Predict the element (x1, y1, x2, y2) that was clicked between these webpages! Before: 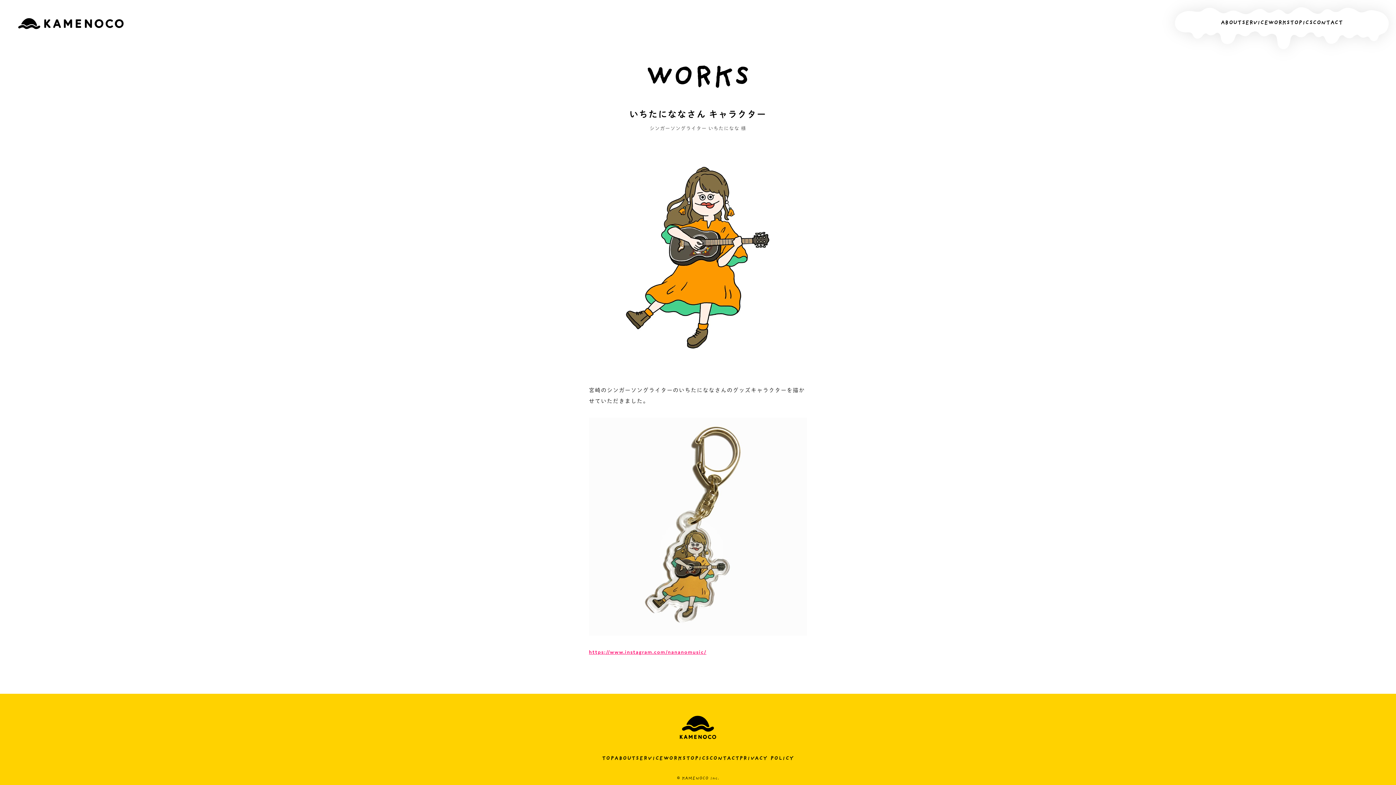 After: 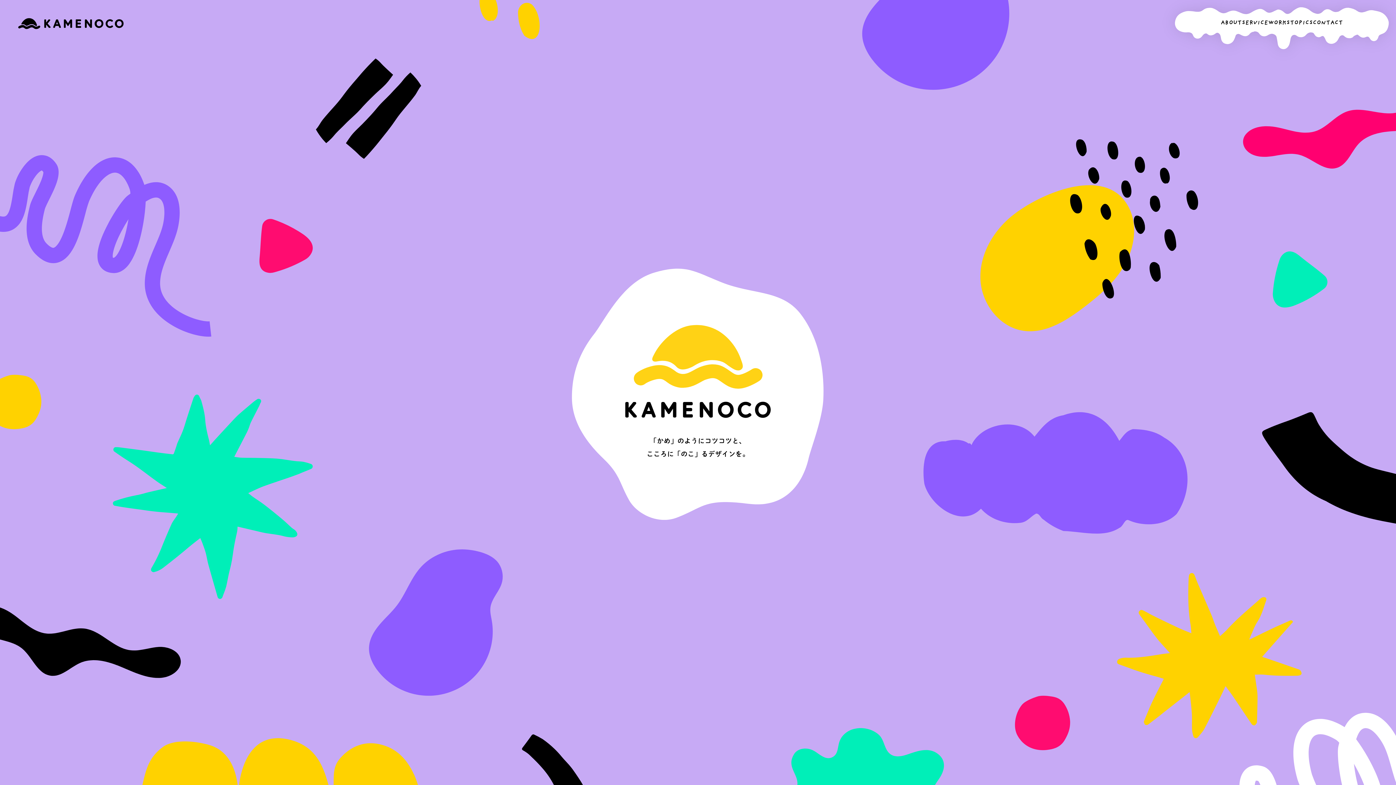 Action: bbox: (18, 19, 123, 26)